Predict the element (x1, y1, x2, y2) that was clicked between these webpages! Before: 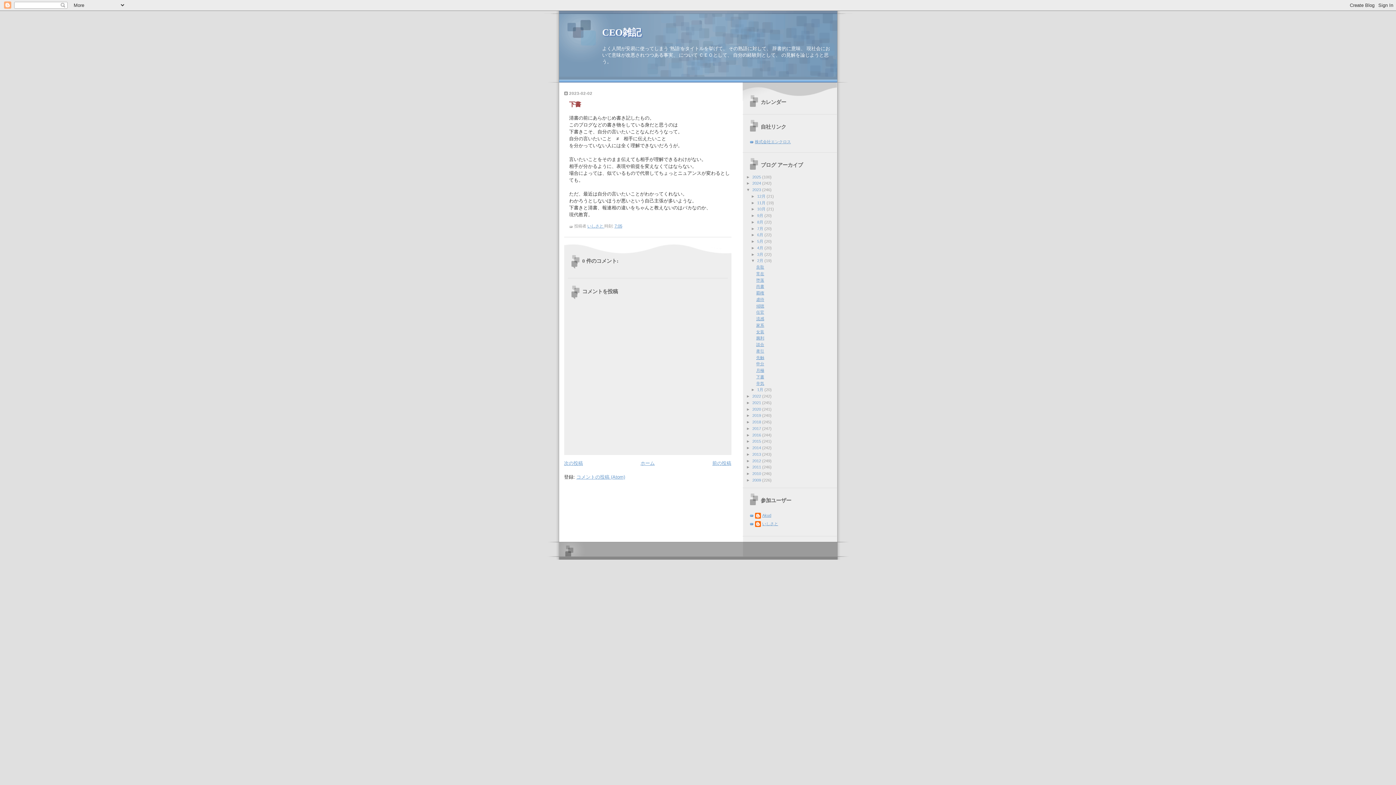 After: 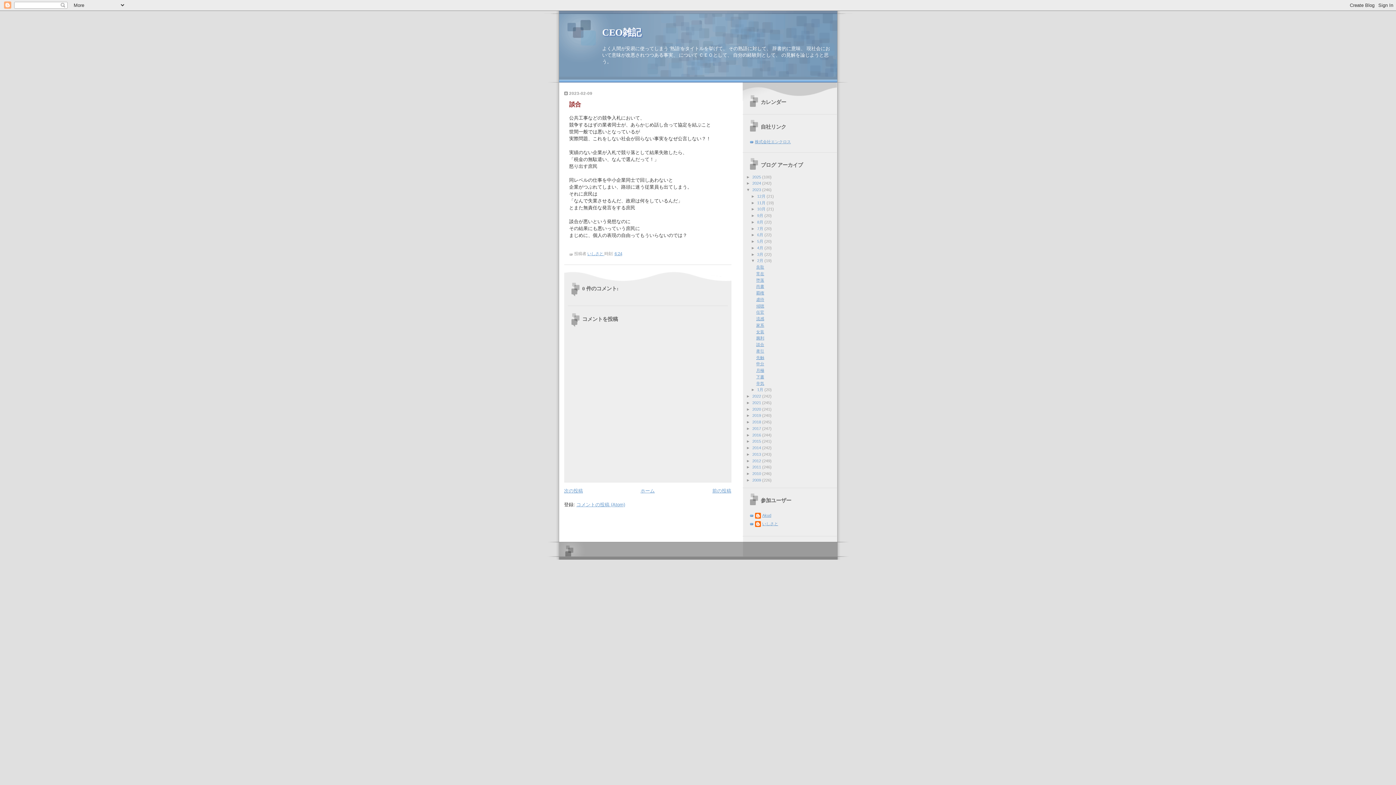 Action: label: 談合 bbox: (756, 342, 764, 346)